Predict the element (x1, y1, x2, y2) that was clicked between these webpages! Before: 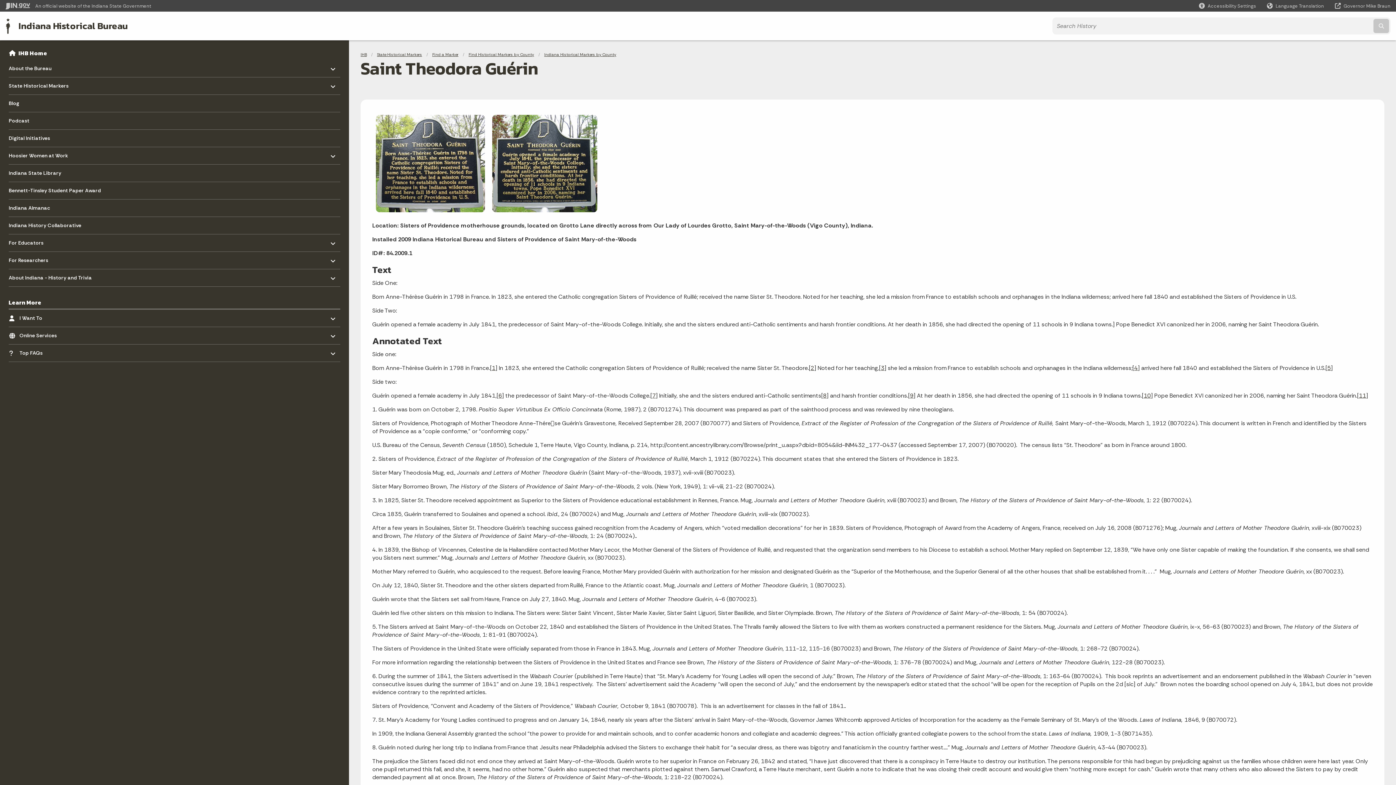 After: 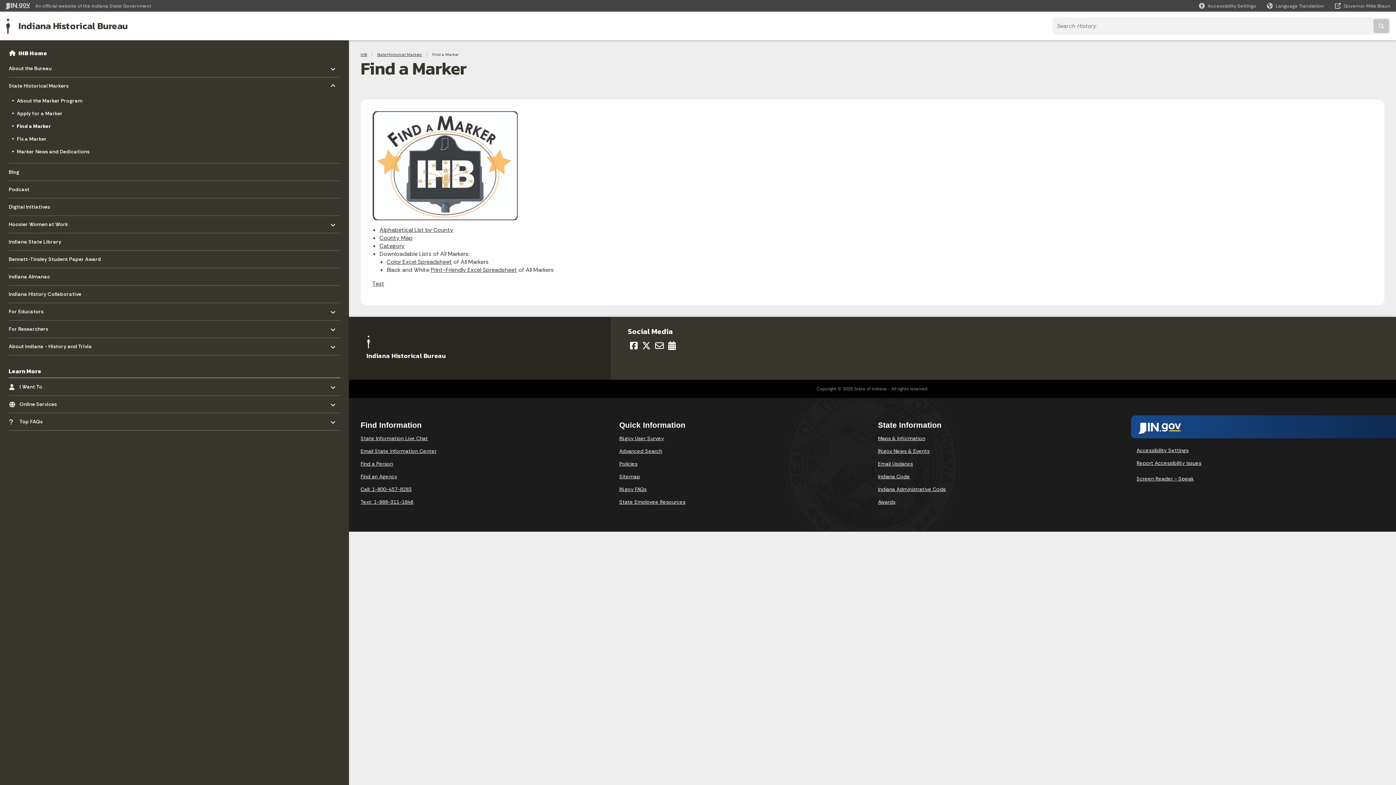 Action: label: Find a Marker bbox: (432, 52, 458, 57)